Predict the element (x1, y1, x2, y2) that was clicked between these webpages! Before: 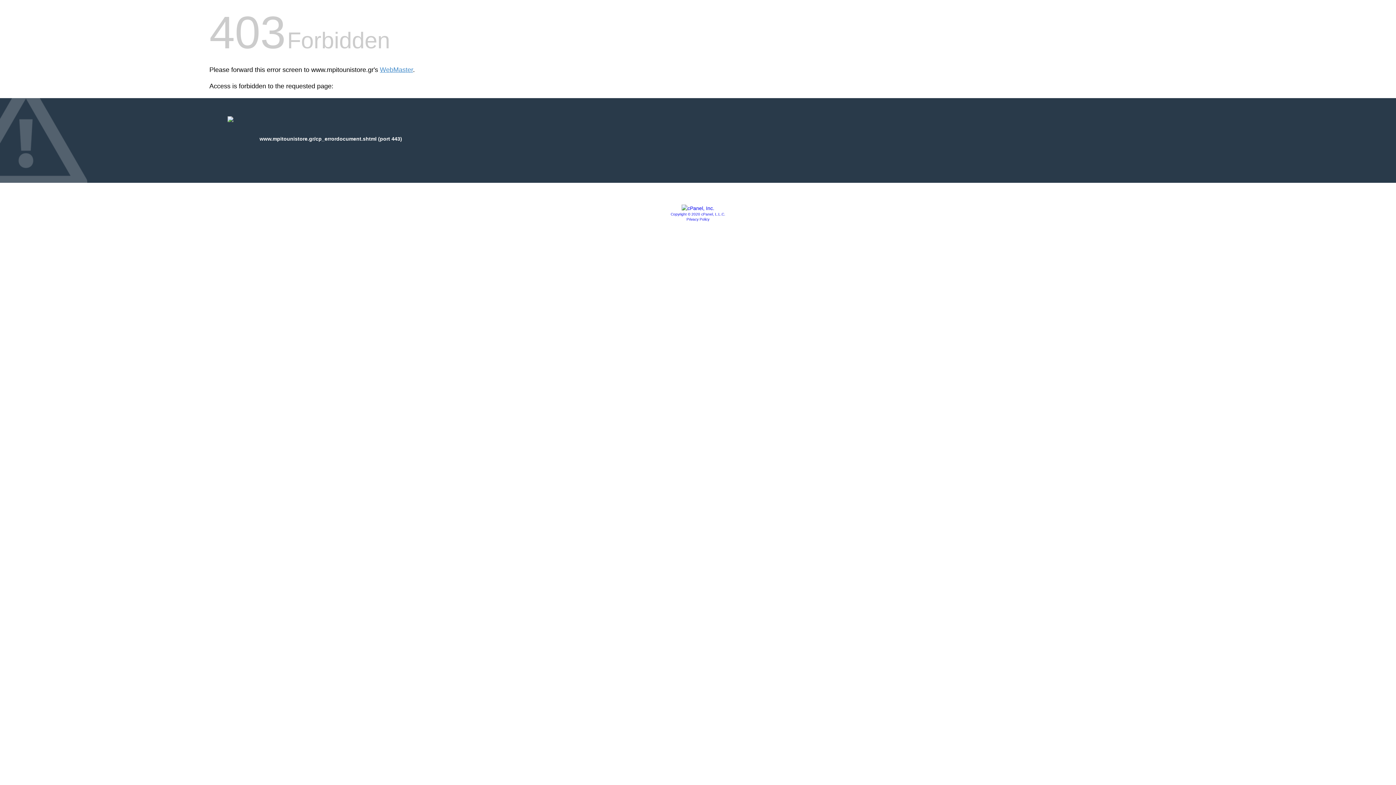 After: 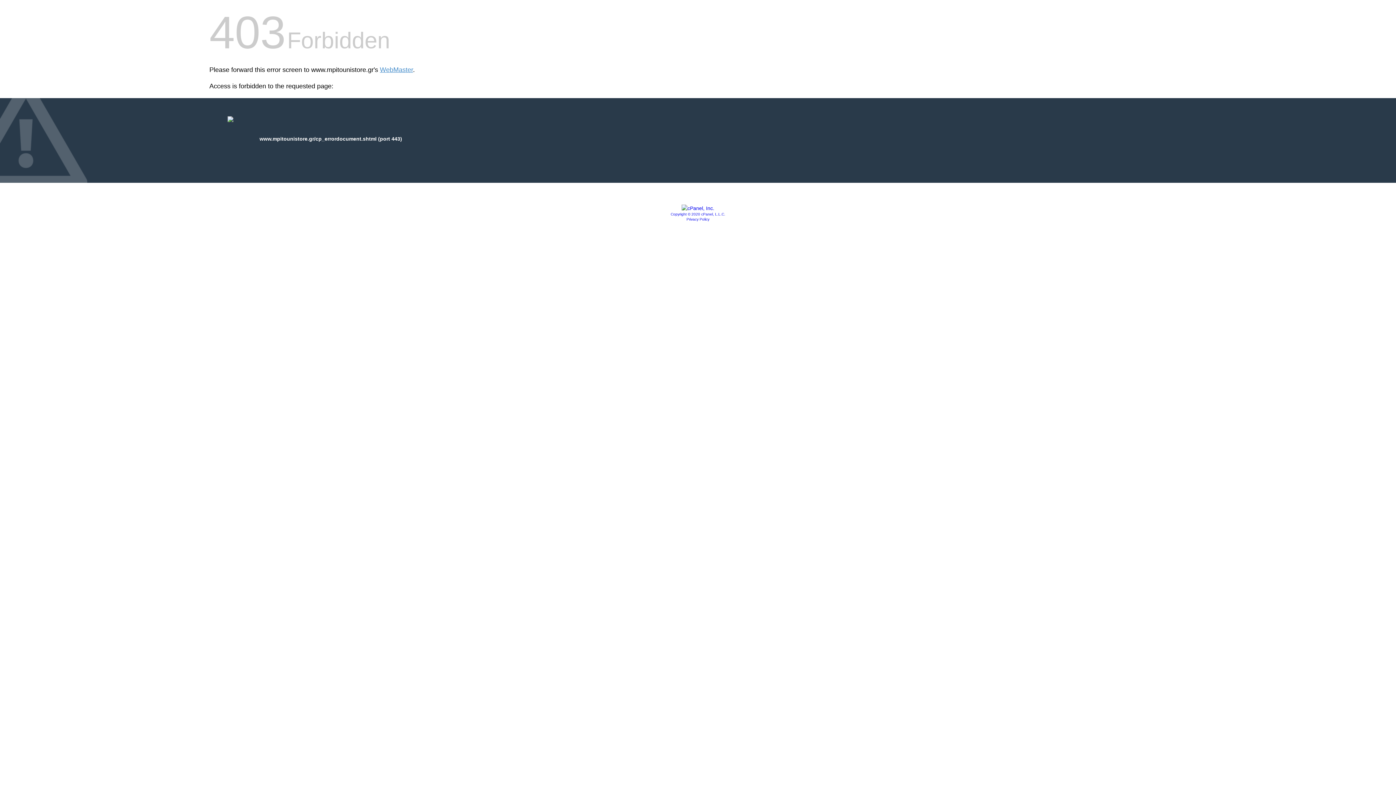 Action: label: Privacy Policy bbox: (686, 217, 709, 221)